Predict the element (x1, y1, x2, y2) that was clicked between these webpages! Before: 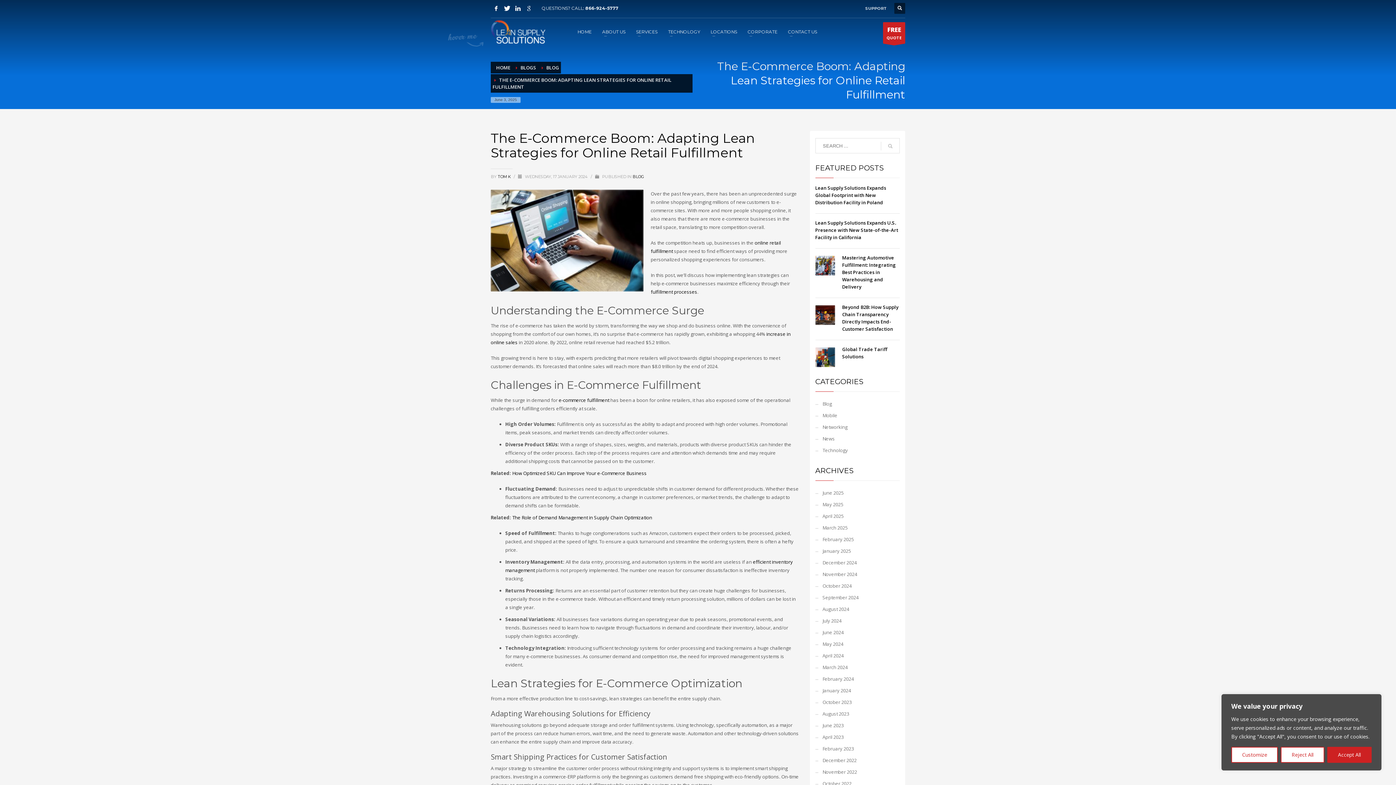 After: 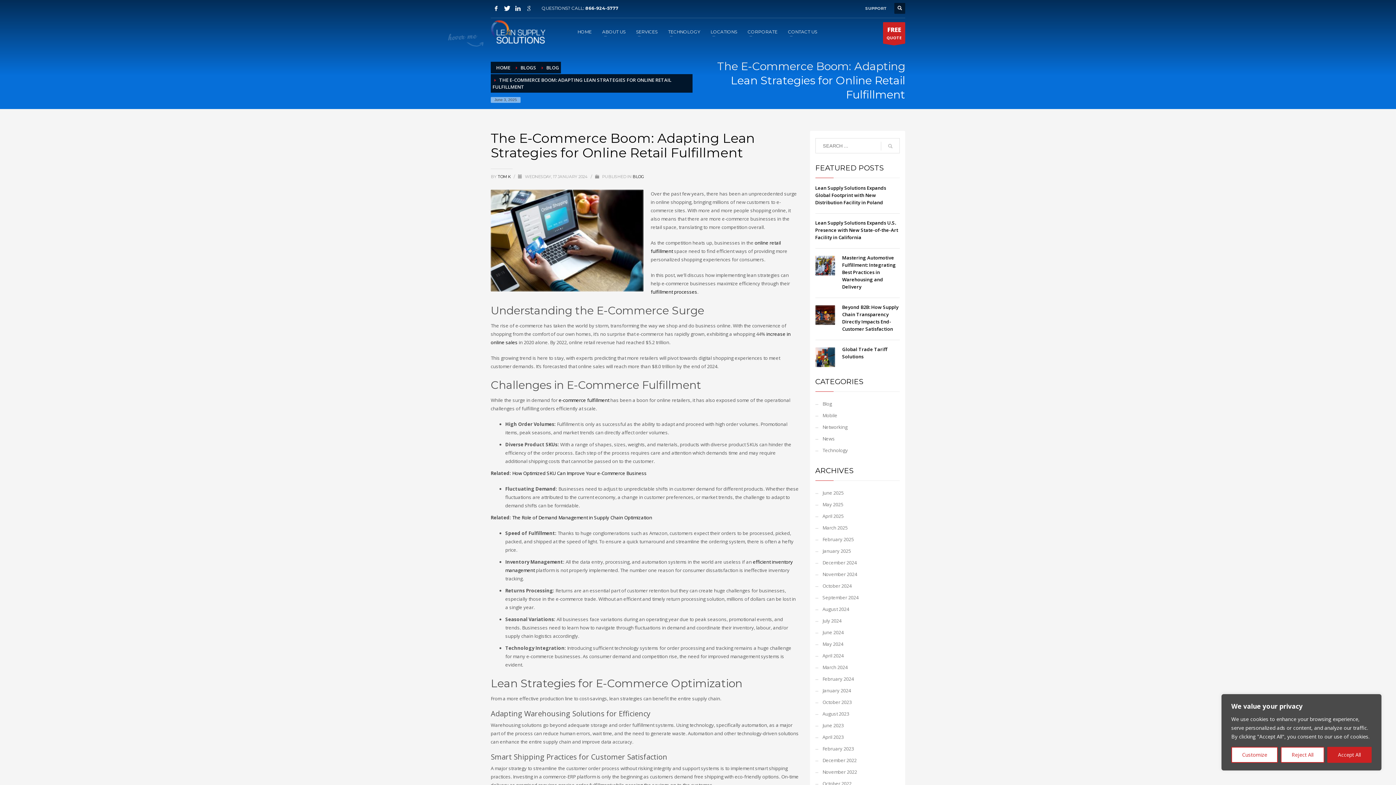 Action: bbox: (523, 2, 534, 13)